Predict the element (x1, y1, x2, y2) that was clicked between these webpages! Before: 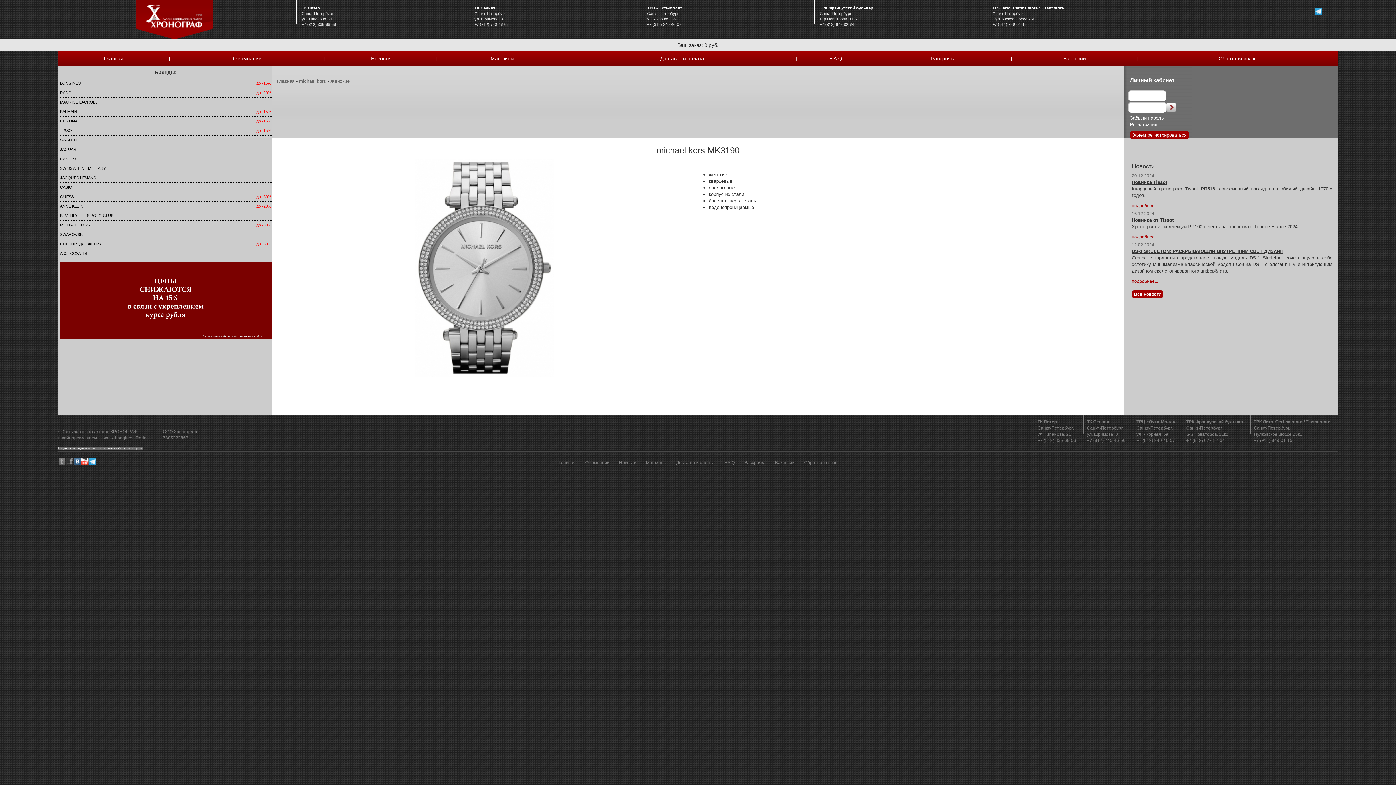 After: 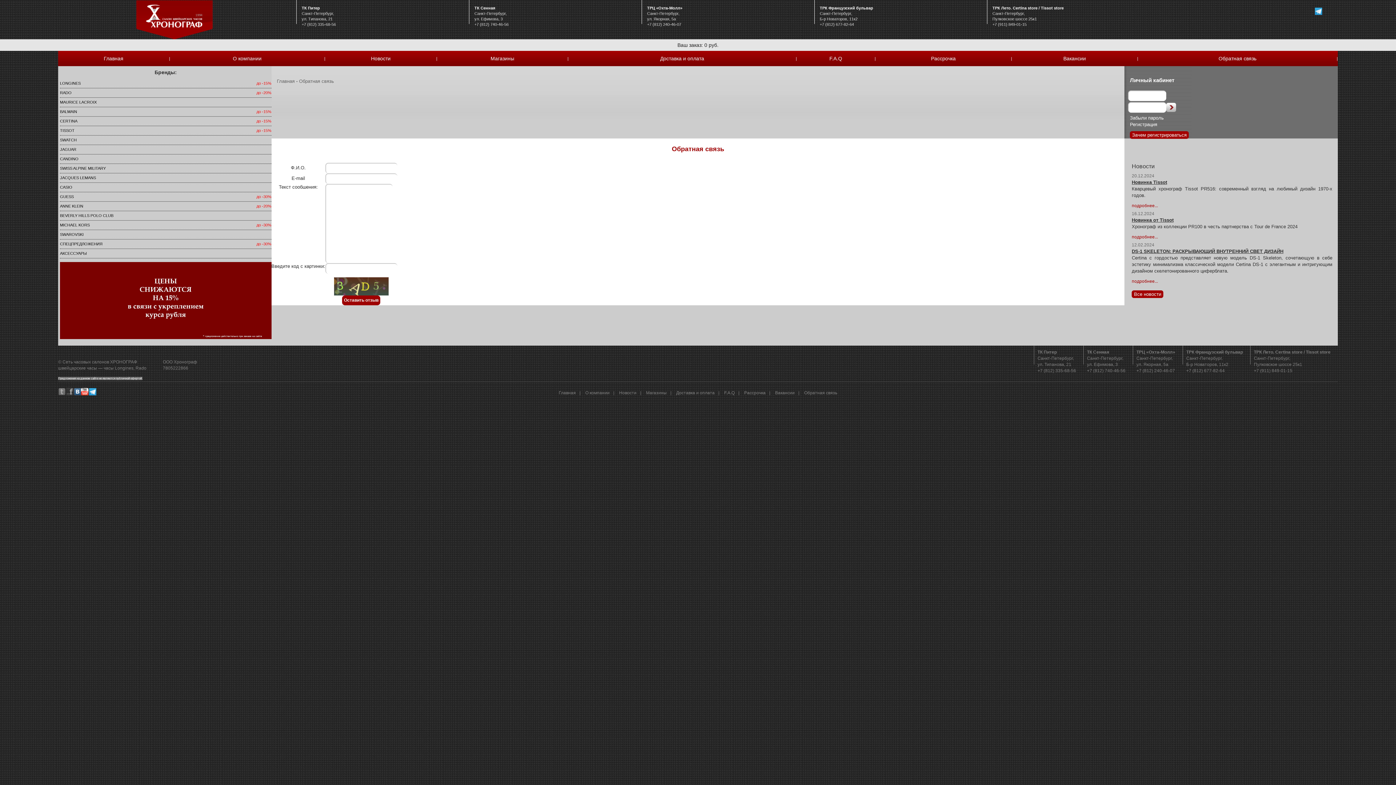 Action: bbox: (804, 460, 837, 465) label: Обратная связь